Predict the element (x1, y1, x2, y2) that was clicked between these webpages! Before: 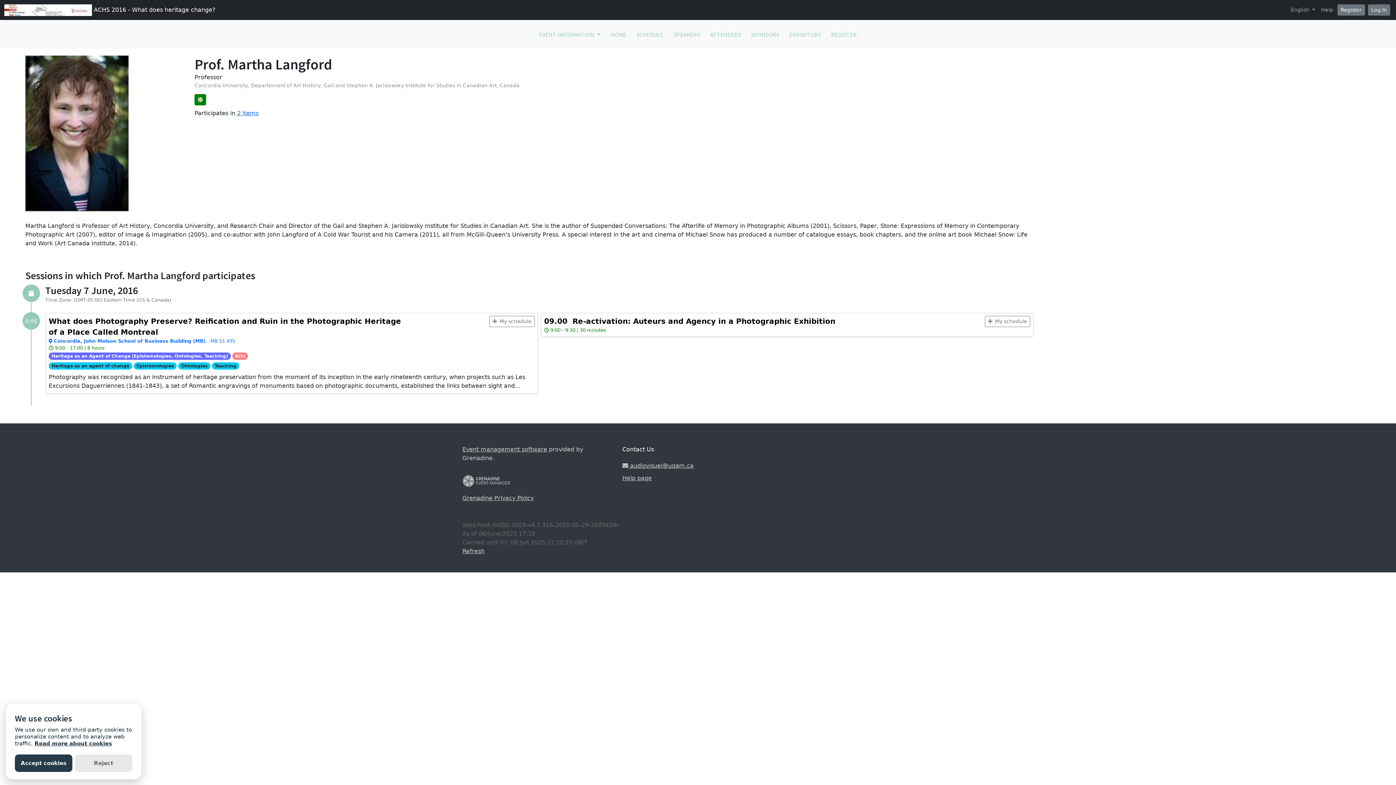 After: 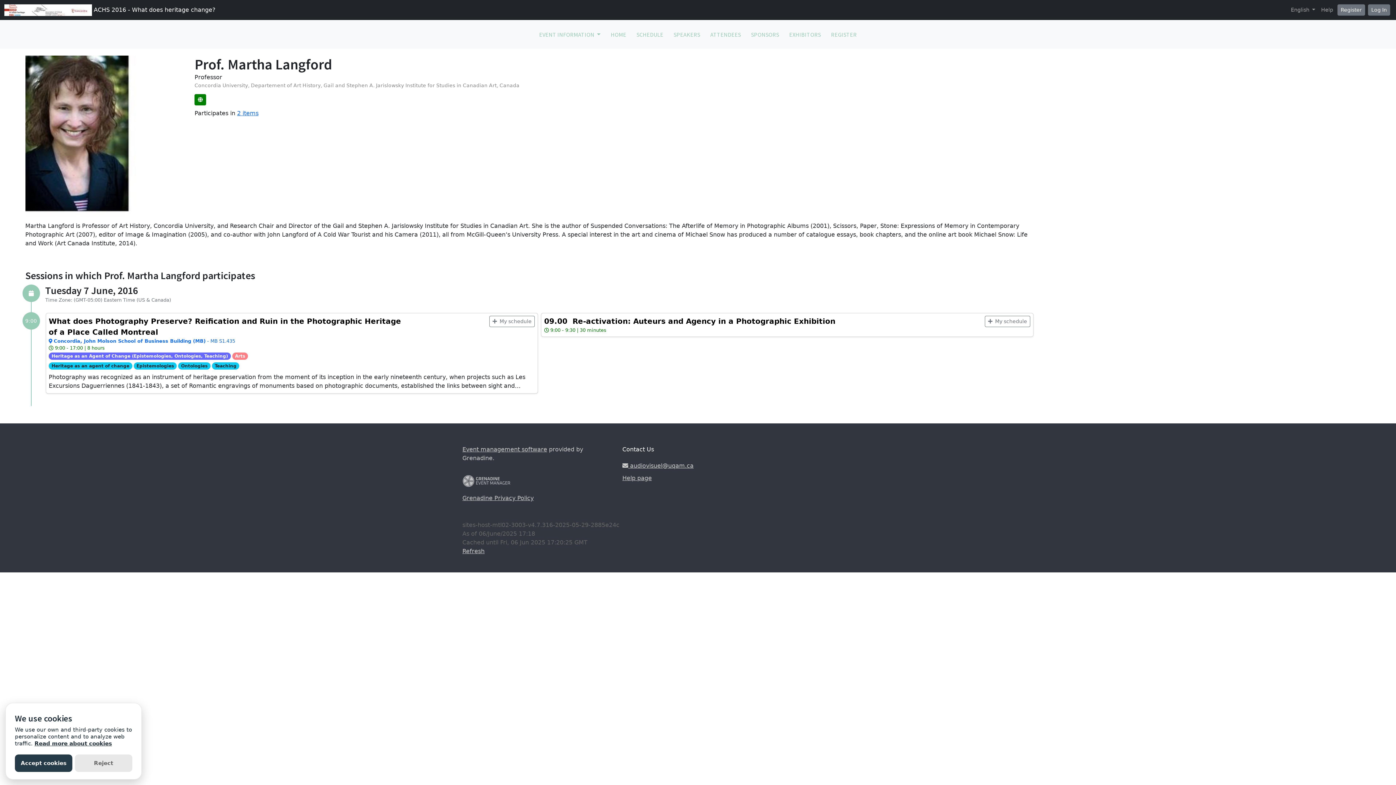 Action: bbox: (34, 740, 112, 747) label: Read more about cookies